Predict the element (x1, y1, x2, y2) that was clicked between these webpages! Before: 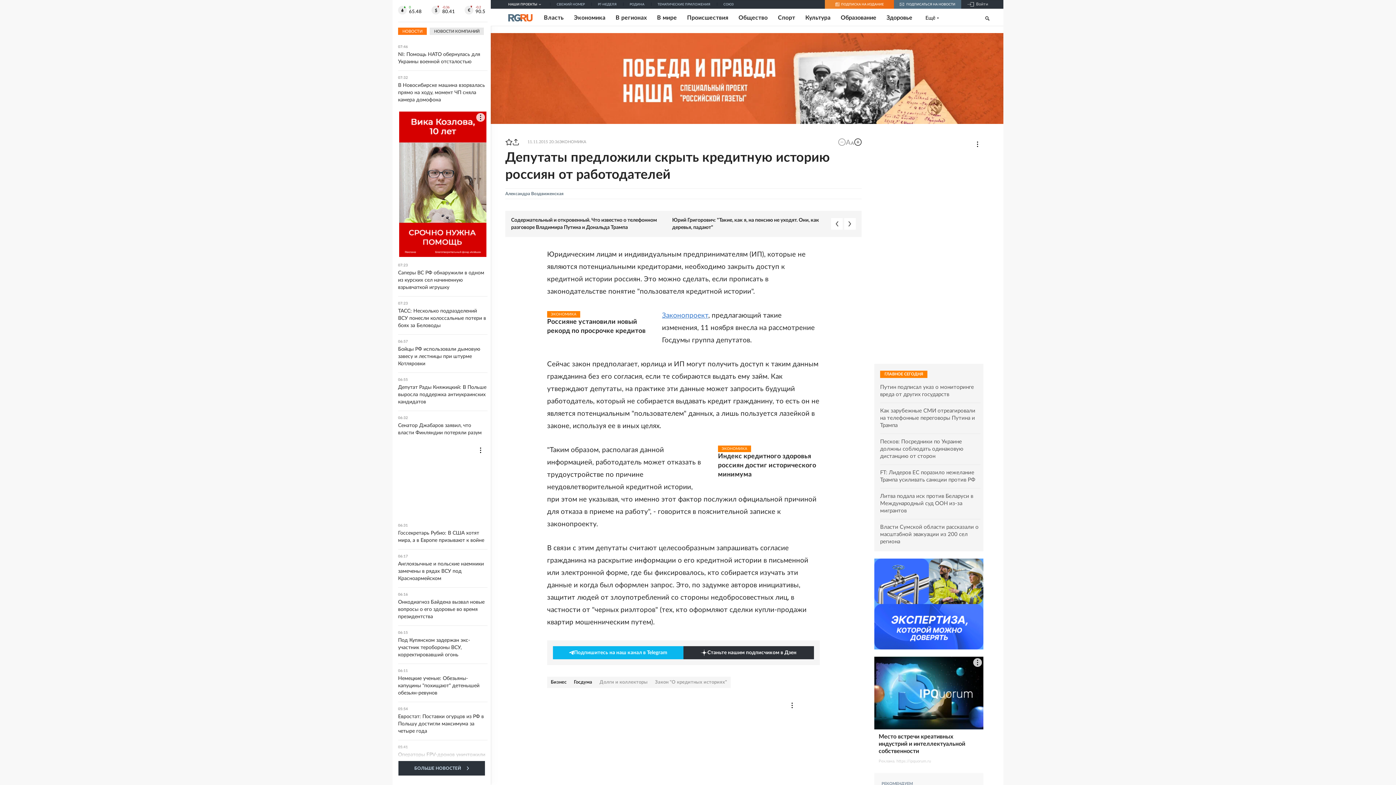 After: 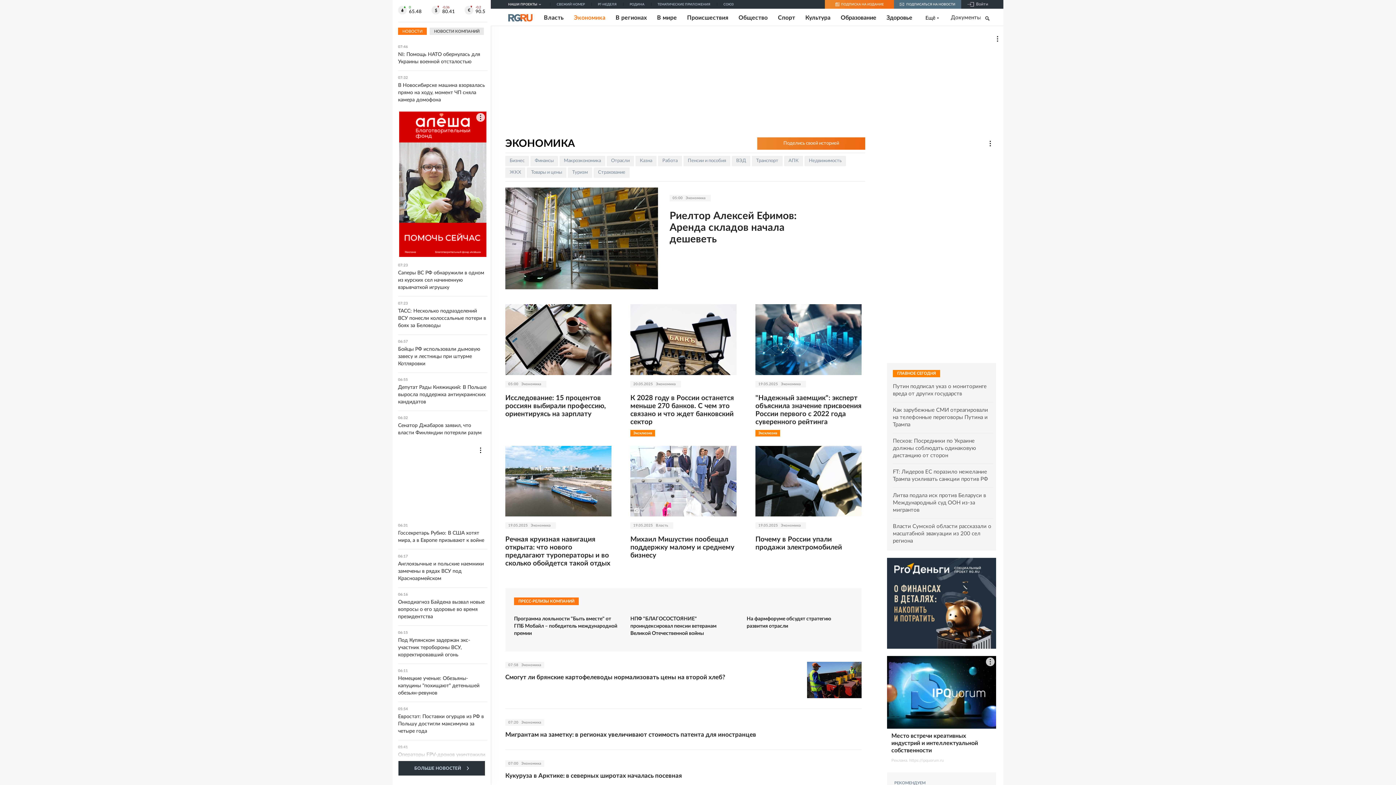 Action: bbox: (574, 14, 605, 21) label: Экономика